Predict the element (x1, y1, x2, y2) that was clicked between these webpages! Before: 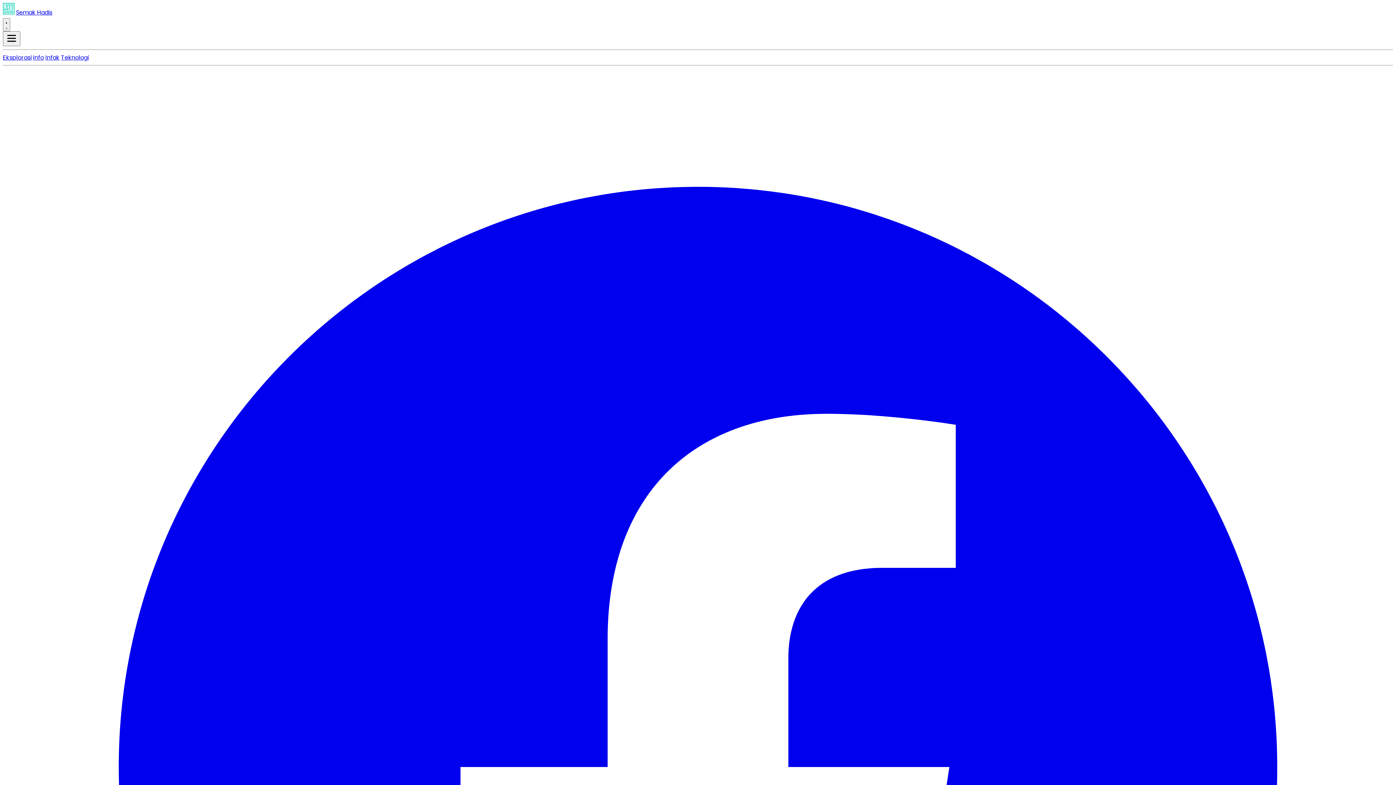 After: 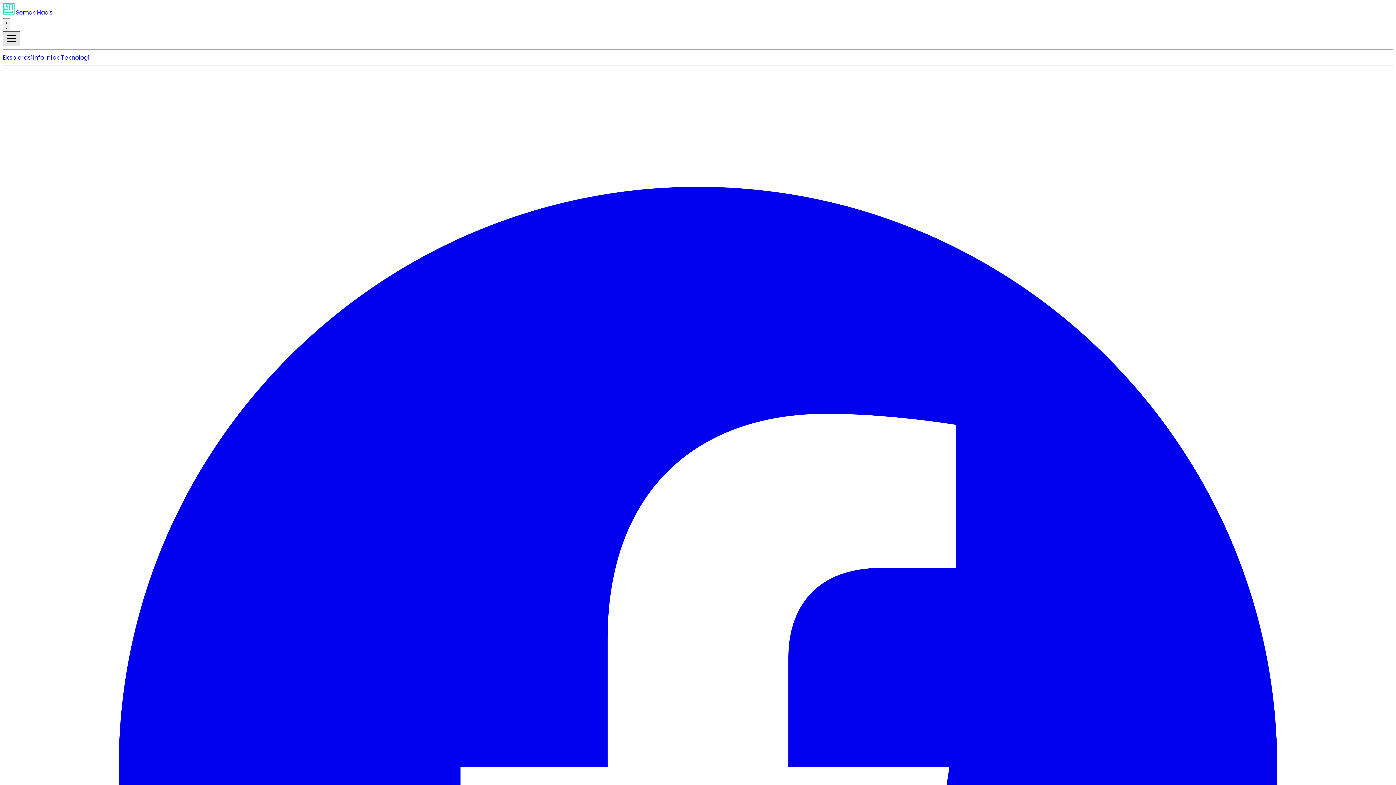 Action: label: Menu bbox: (2, 31, 20, 46)